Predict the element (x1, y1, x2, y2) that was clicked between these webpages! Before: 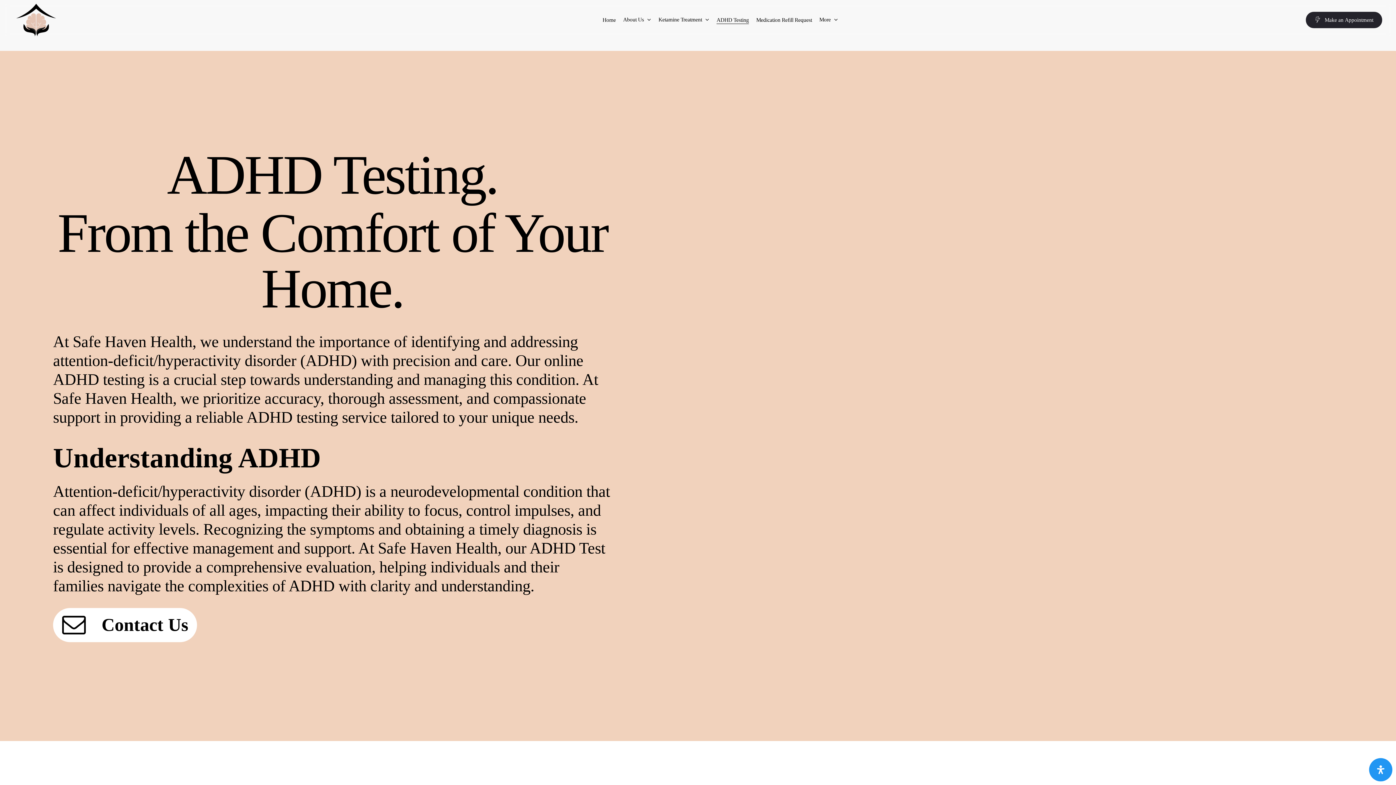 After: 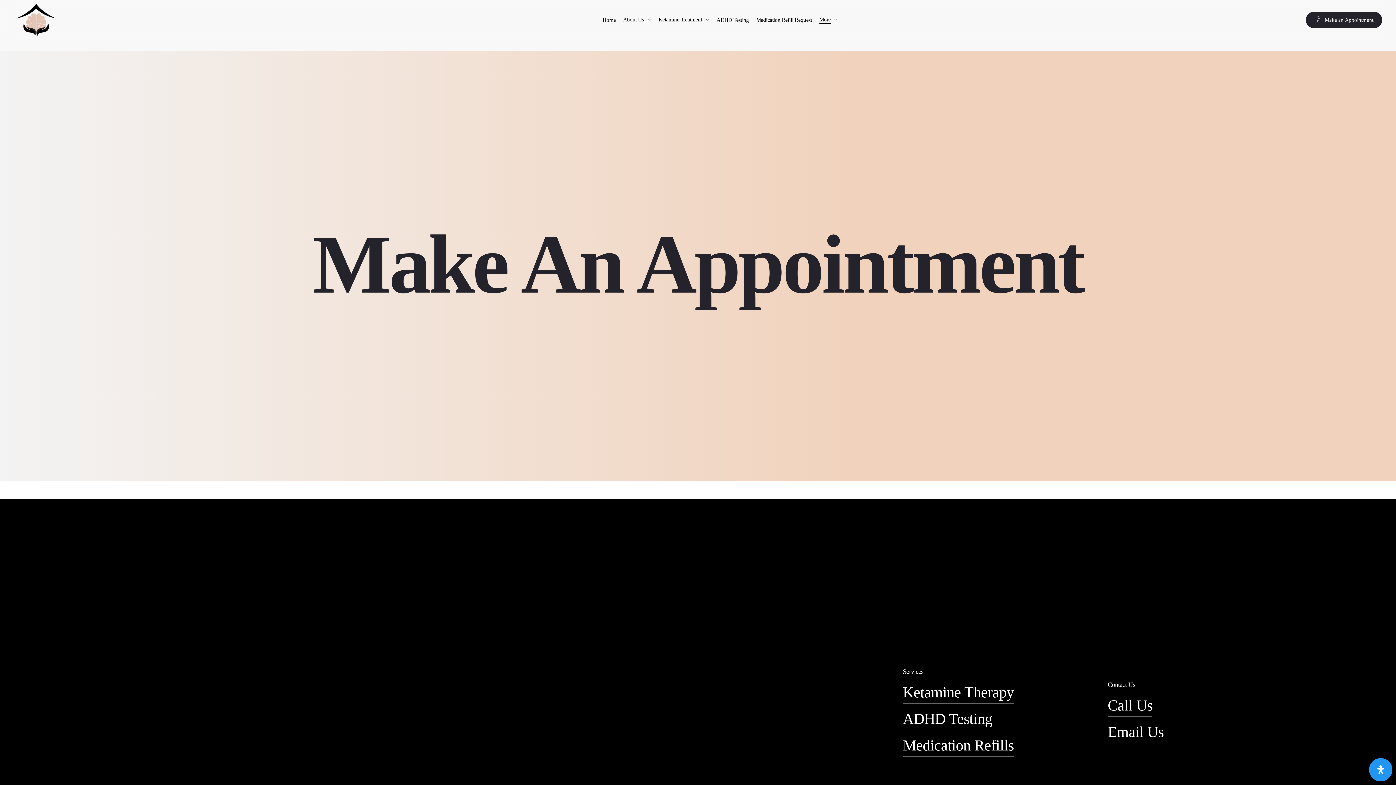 Action: label: Make an Appointment bbox: (1306, 11, 1382, 28)